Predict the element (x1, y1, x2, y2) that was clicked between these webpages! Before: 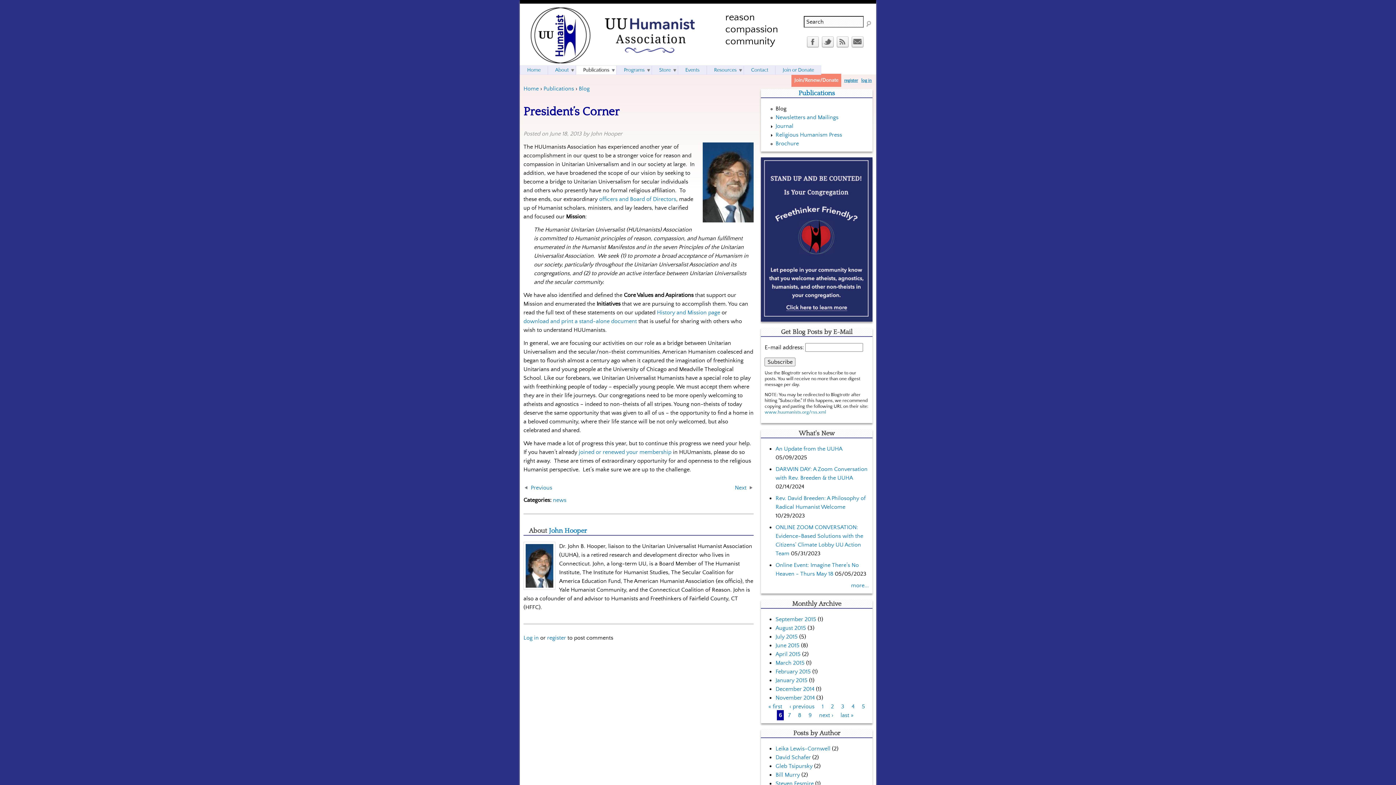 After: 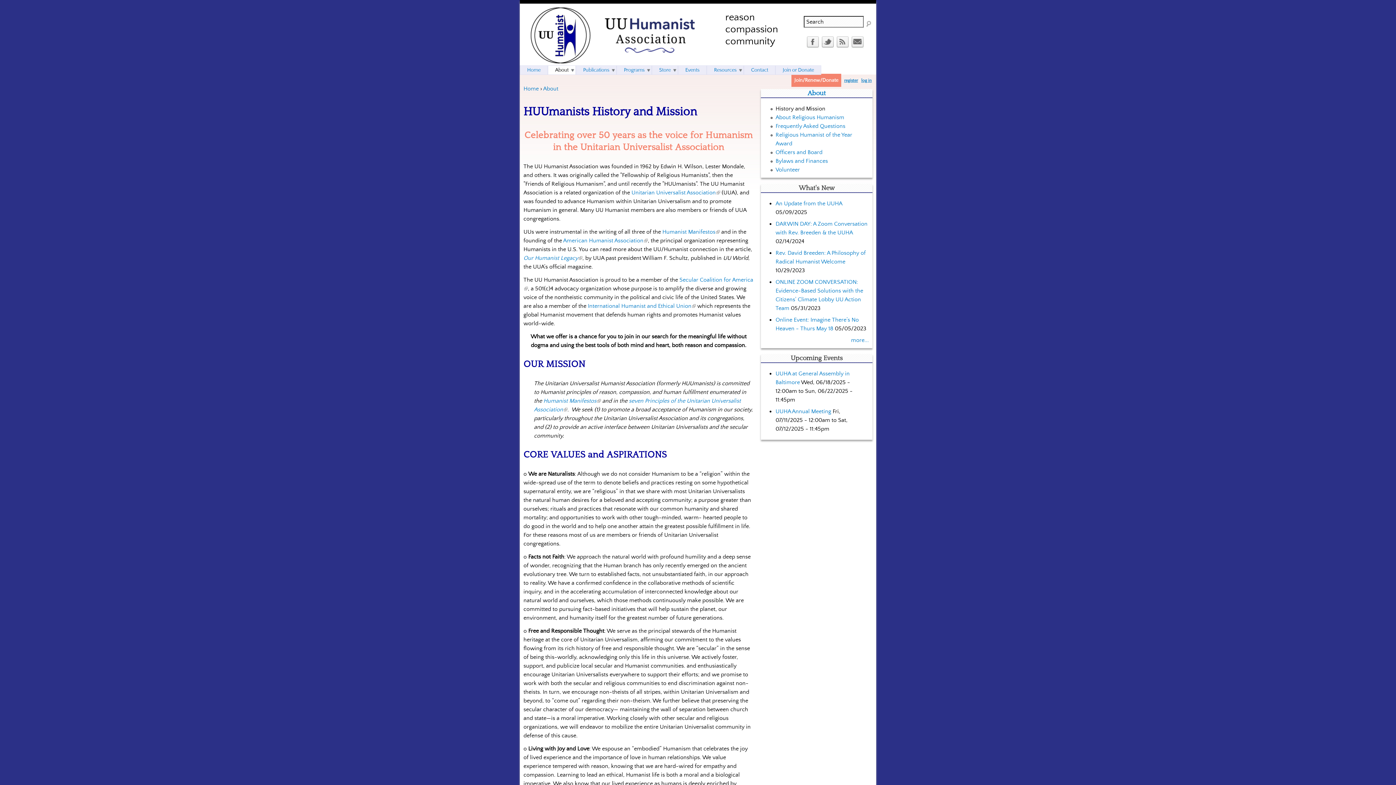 Action: bbox: (657, 309, 720, 316) label: History and Mission page